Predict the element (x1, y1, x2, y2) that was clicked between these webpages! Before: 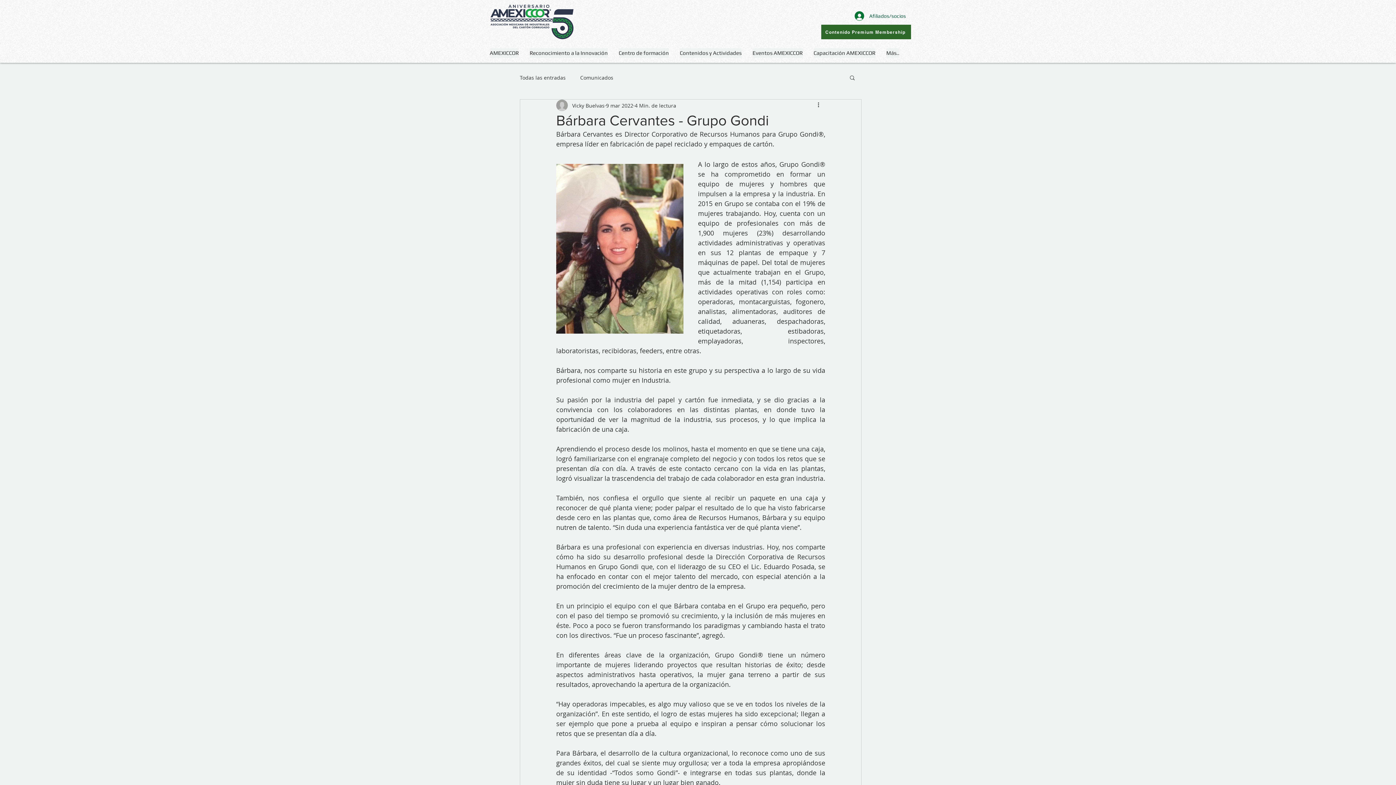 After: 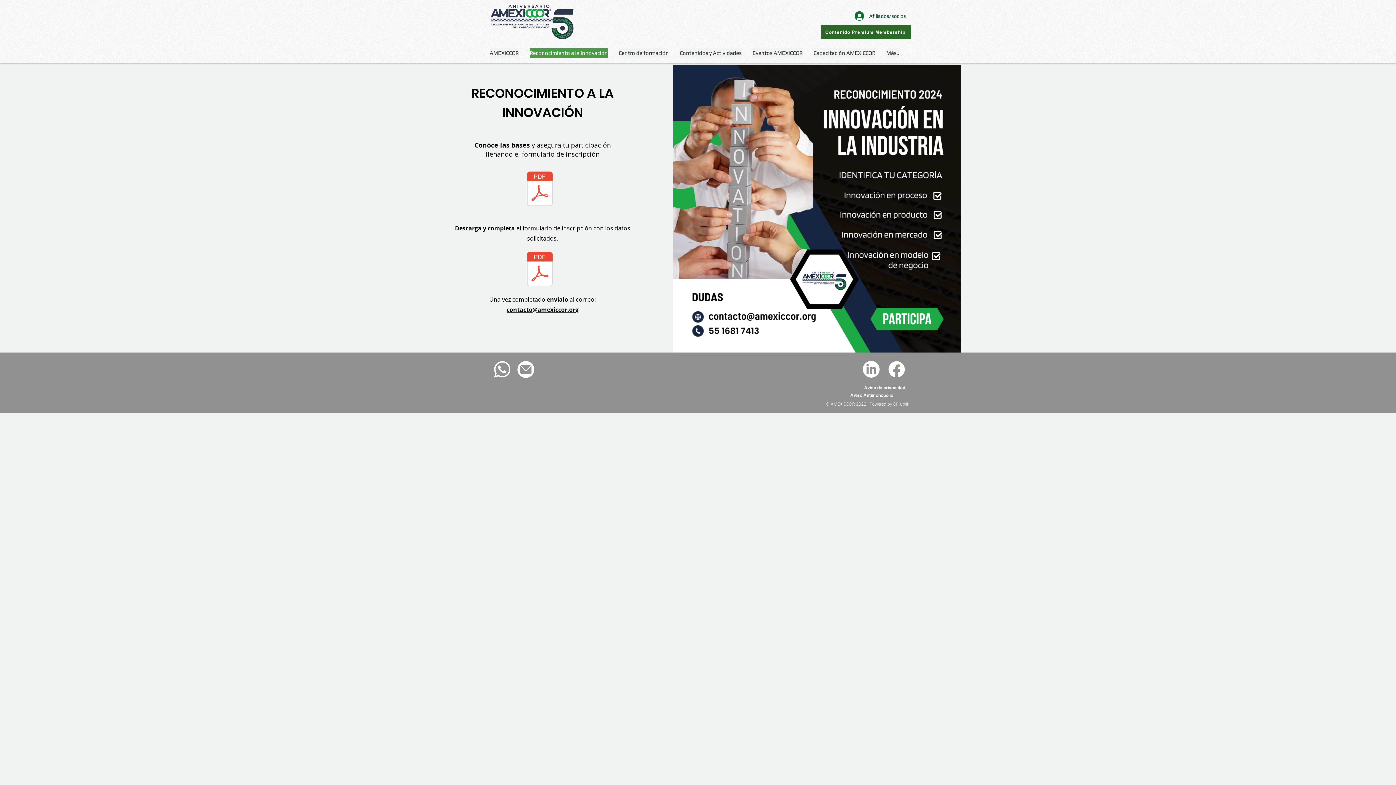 Action: label: Reconocimiento a la Innovación bbox: (529, 48, 608, 57)